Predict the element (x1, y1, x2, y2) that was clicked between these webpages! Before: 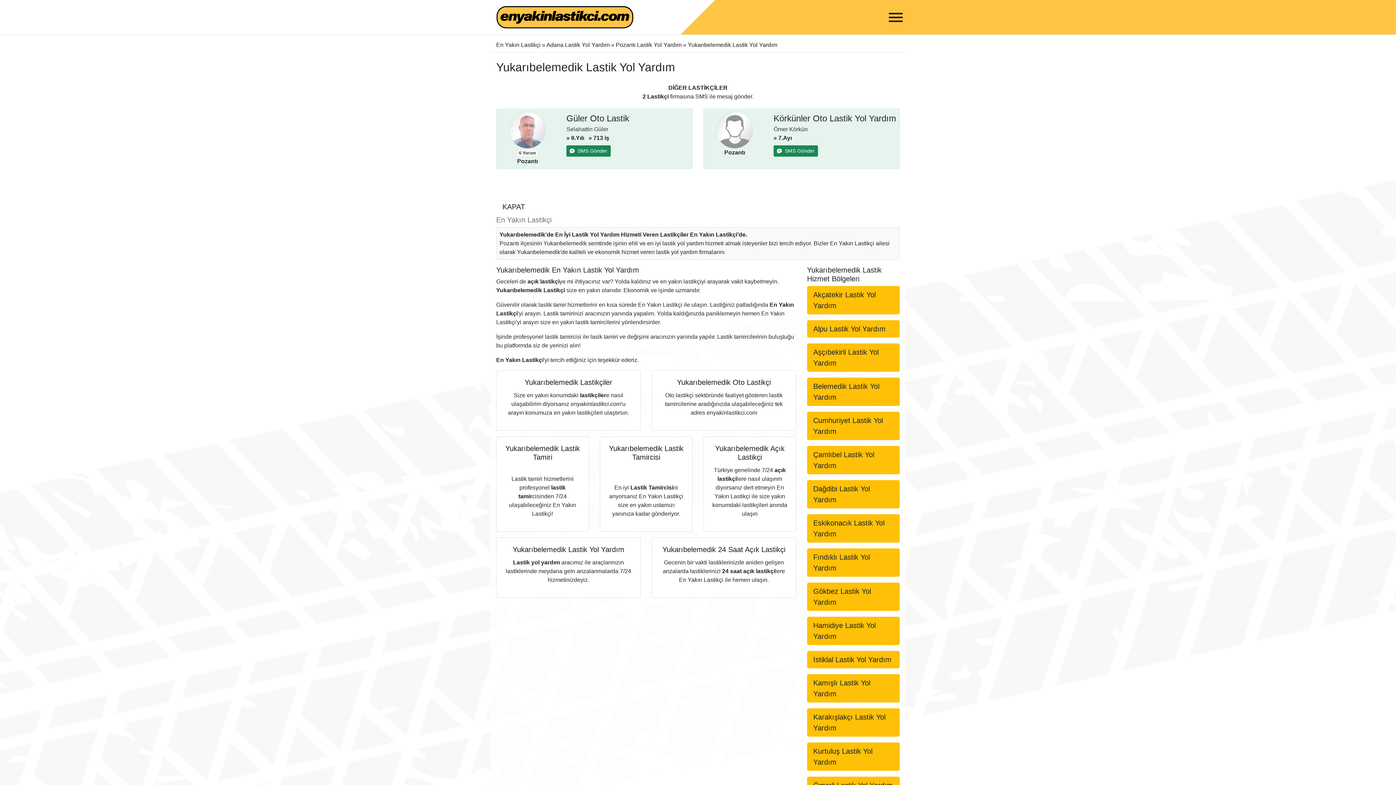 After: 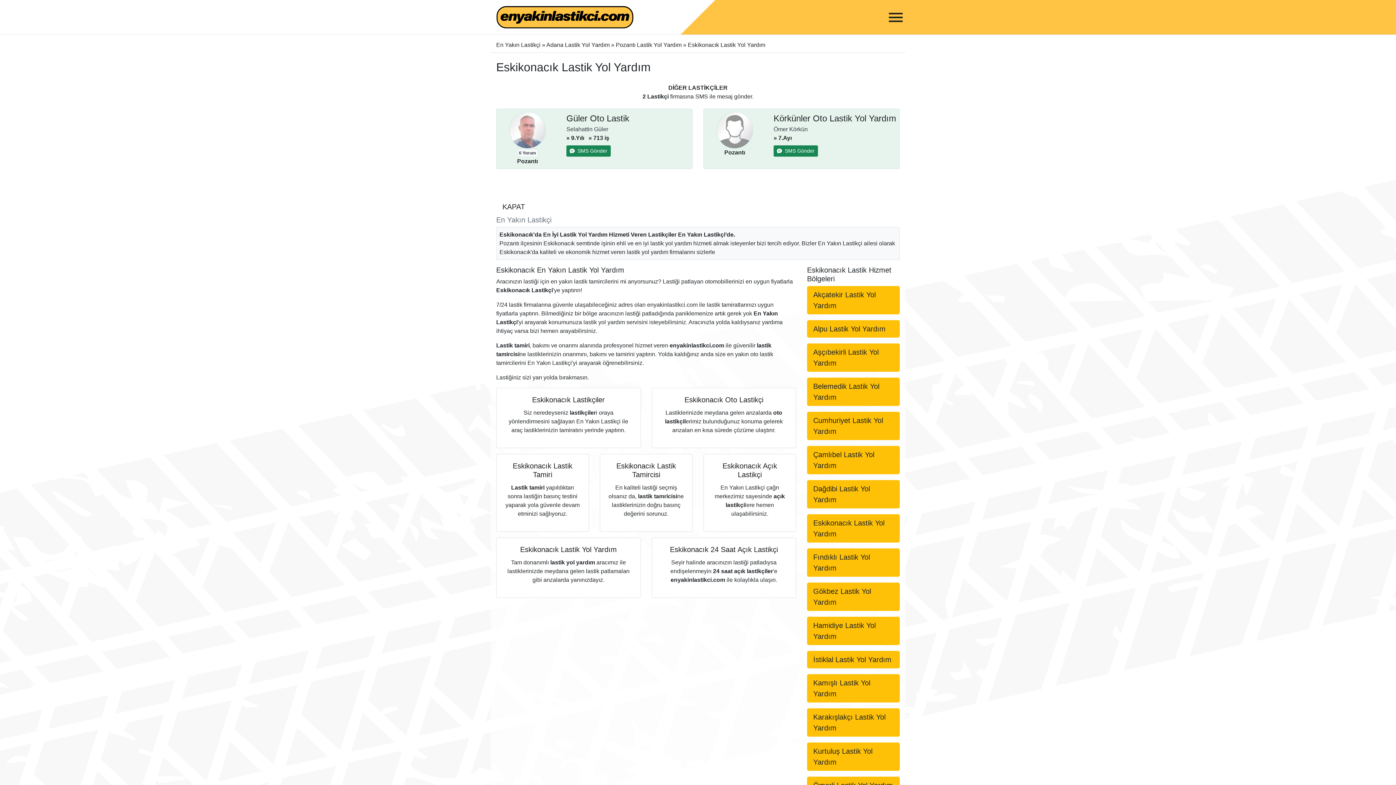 Action: label: Eskikonacık Lastik Yol Yardım bbox: (807, 514, 900, 542)